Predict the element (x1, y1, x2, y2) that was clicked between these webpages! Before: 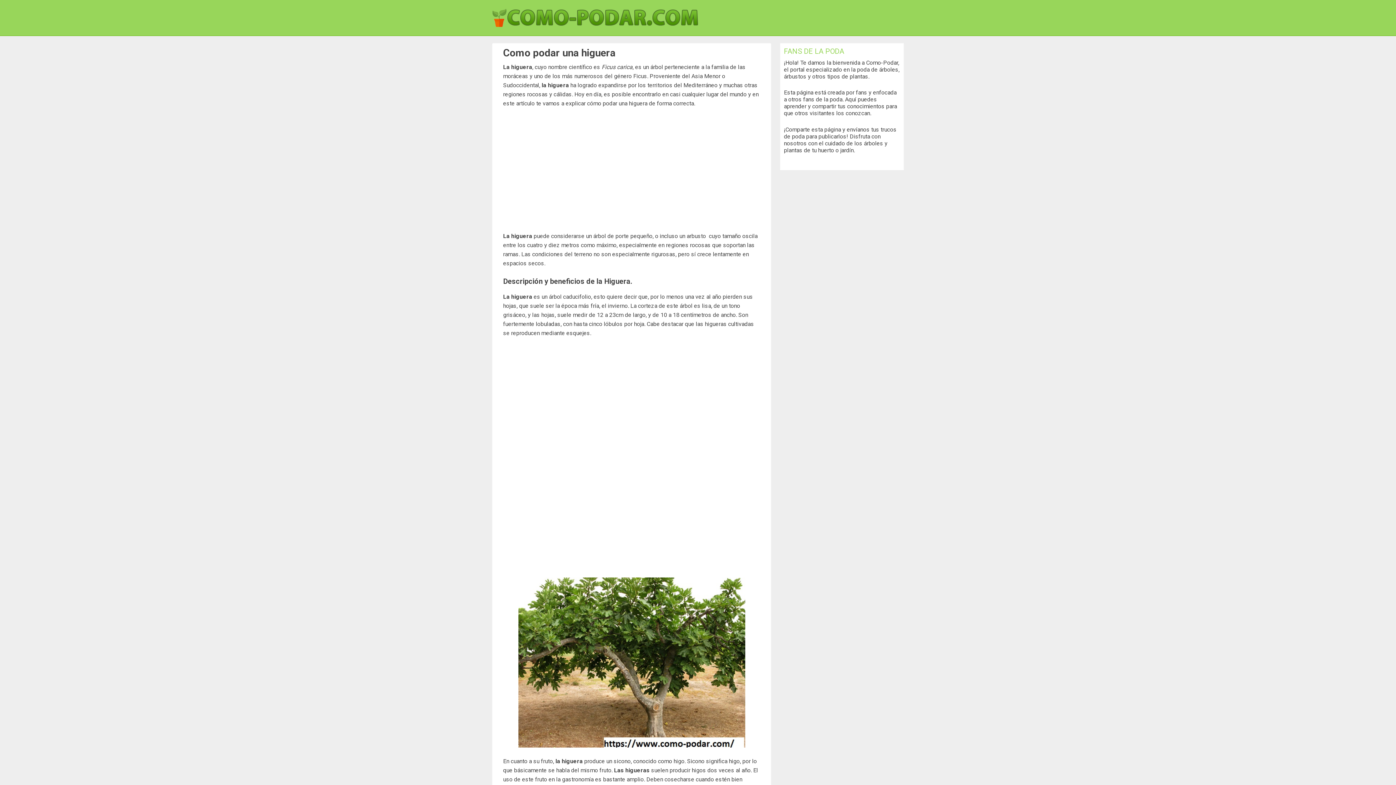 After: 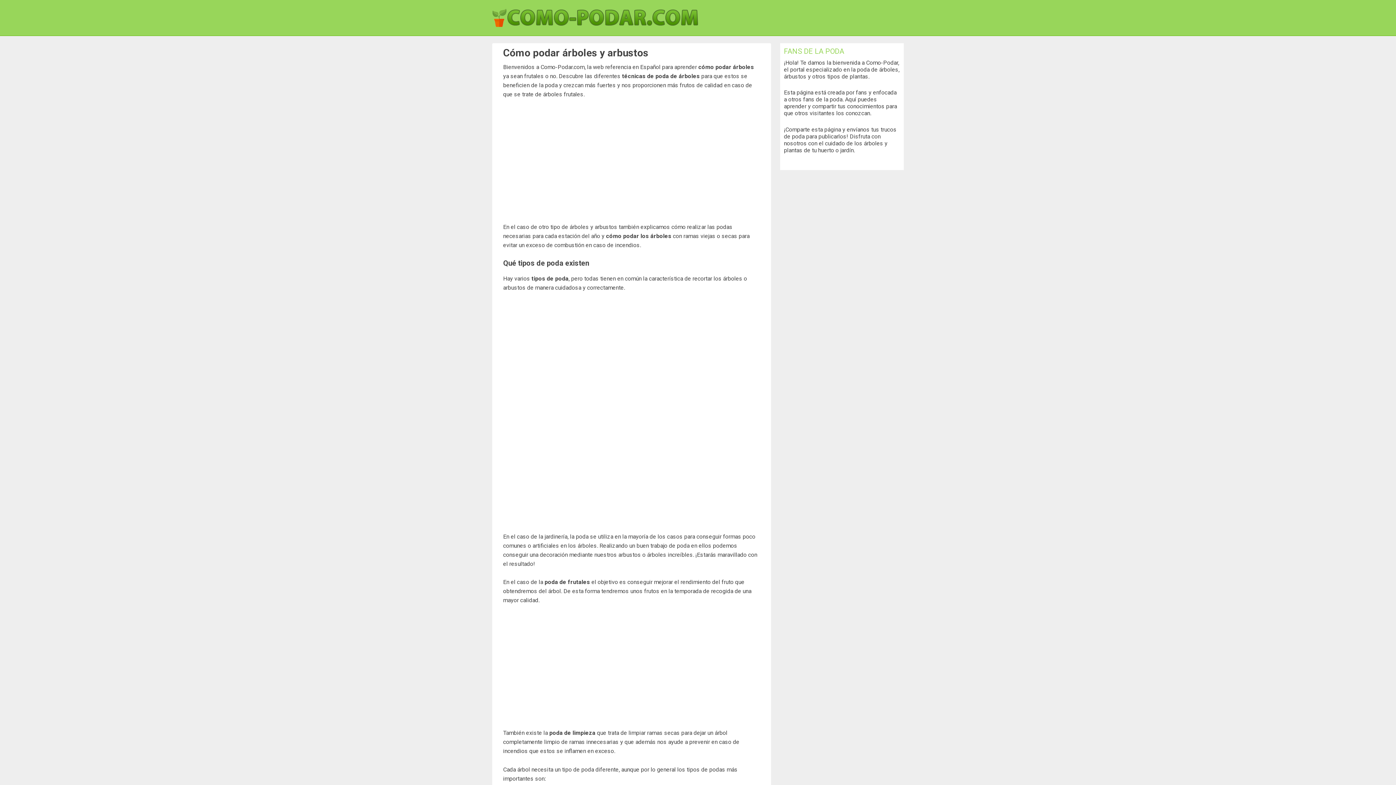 Action: bbox: (492, 8, 698, 28)